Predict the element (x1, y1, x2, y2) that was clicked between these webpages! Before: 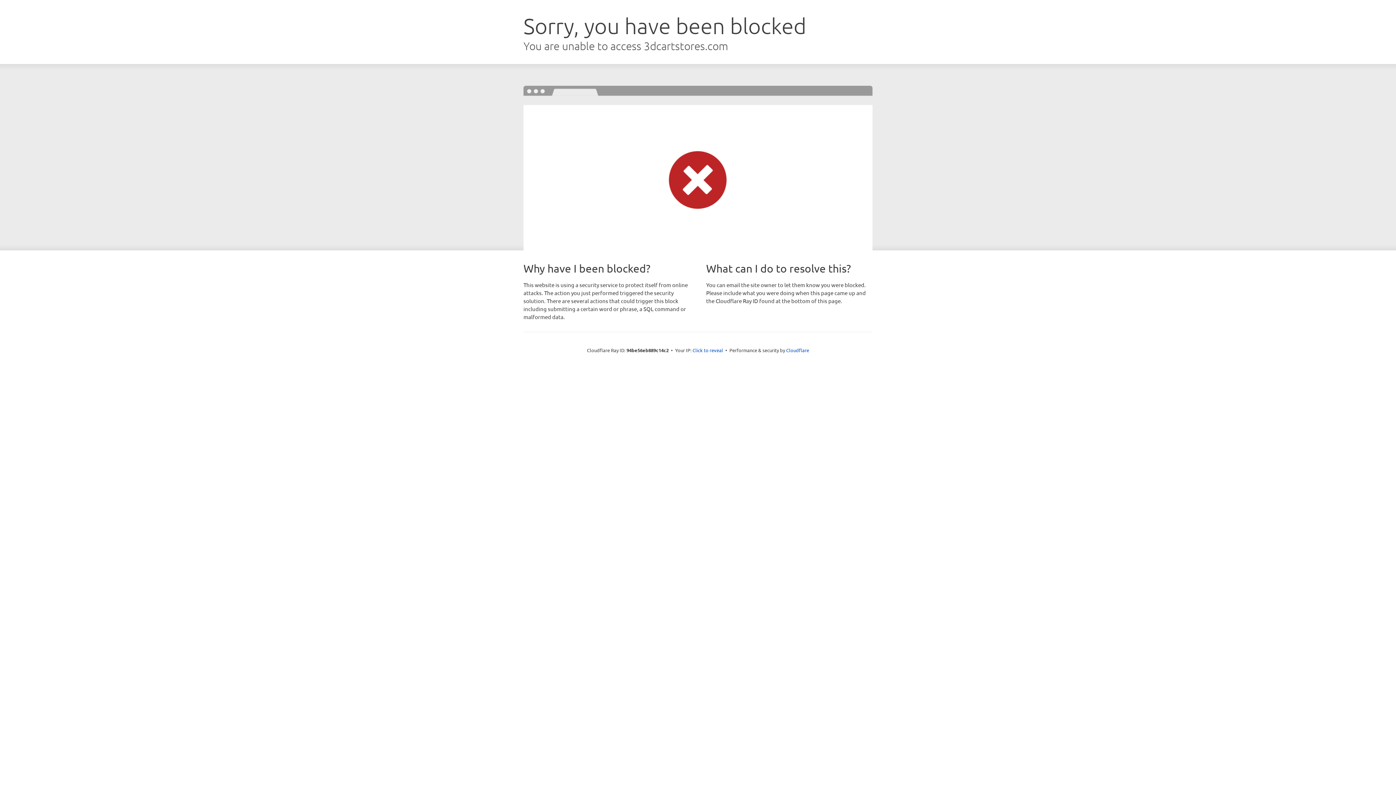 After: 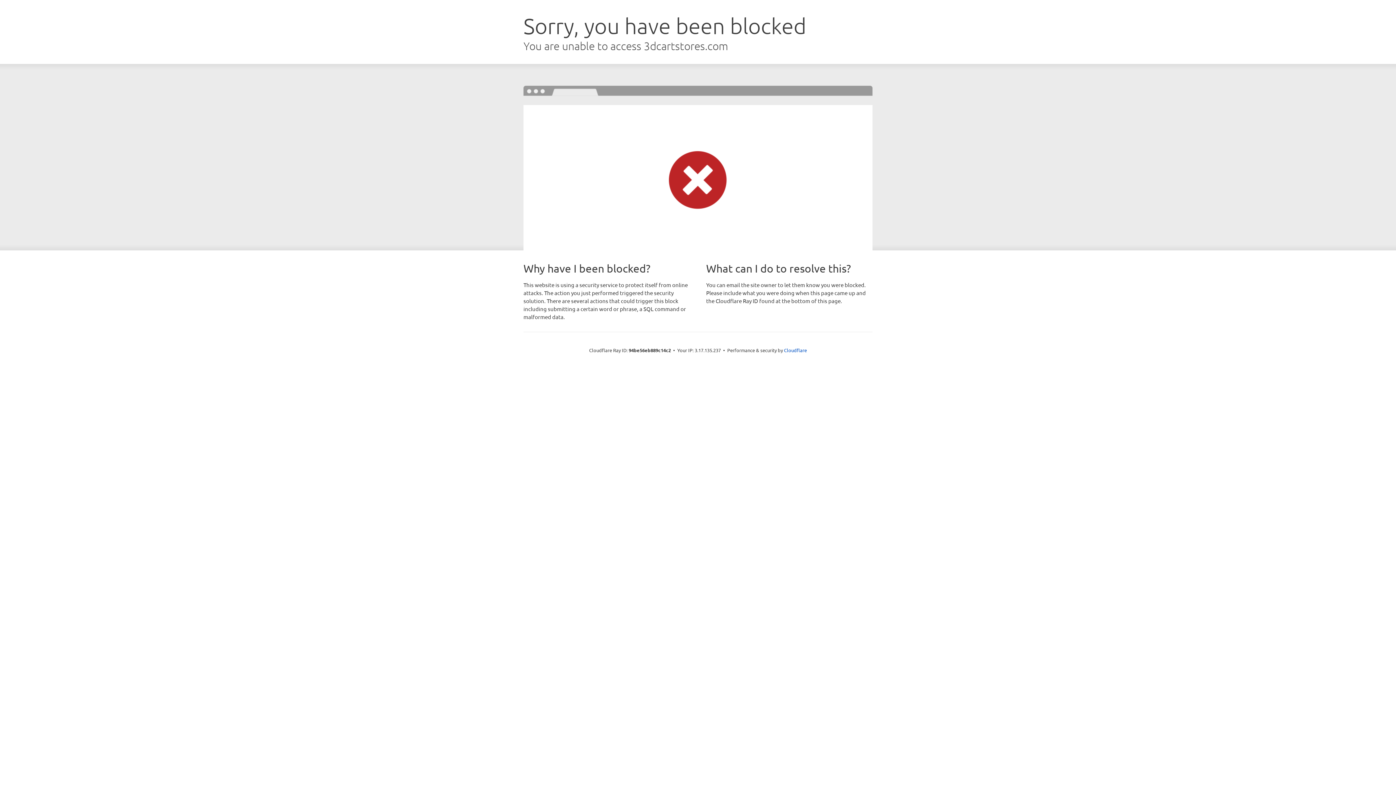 Action: label: Click to reveal bbox: (692, 346, 723, 353)